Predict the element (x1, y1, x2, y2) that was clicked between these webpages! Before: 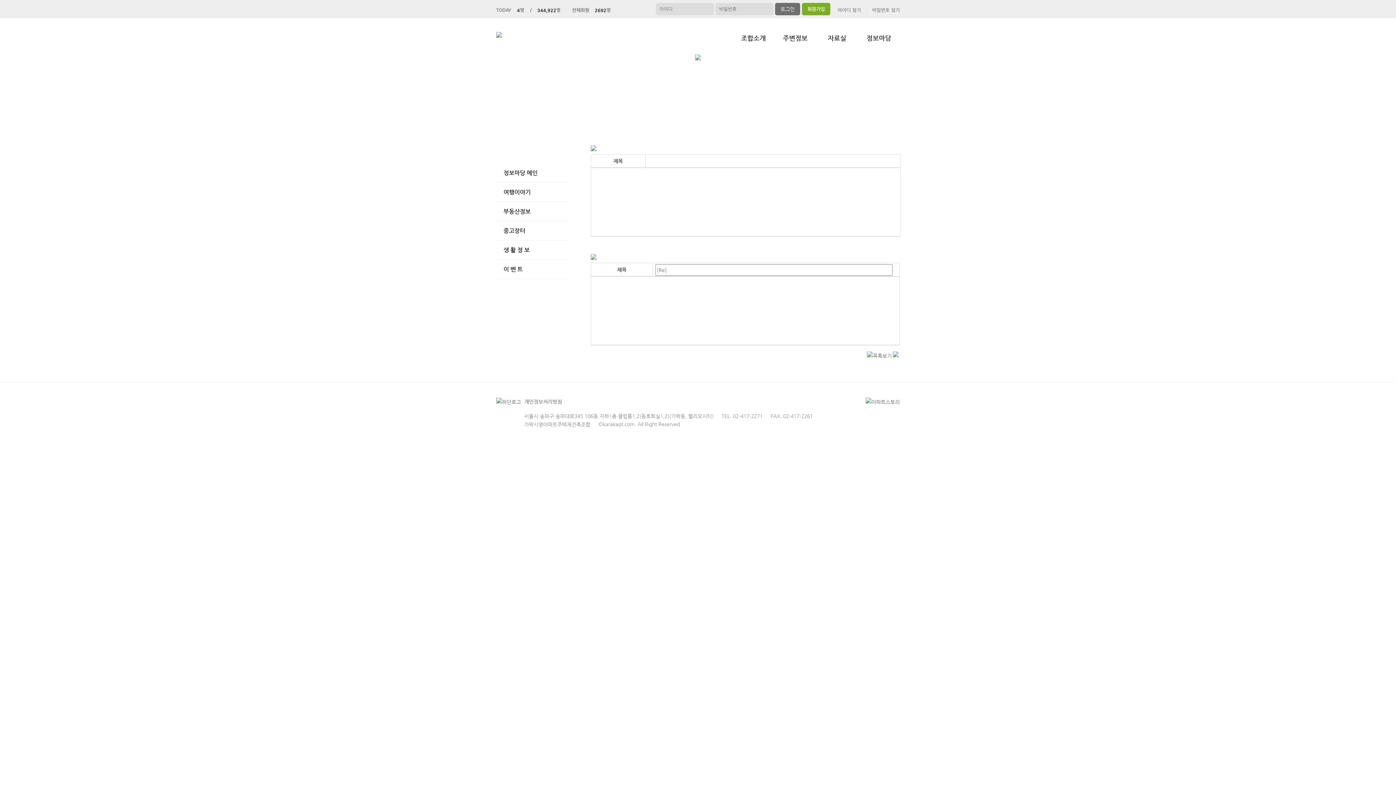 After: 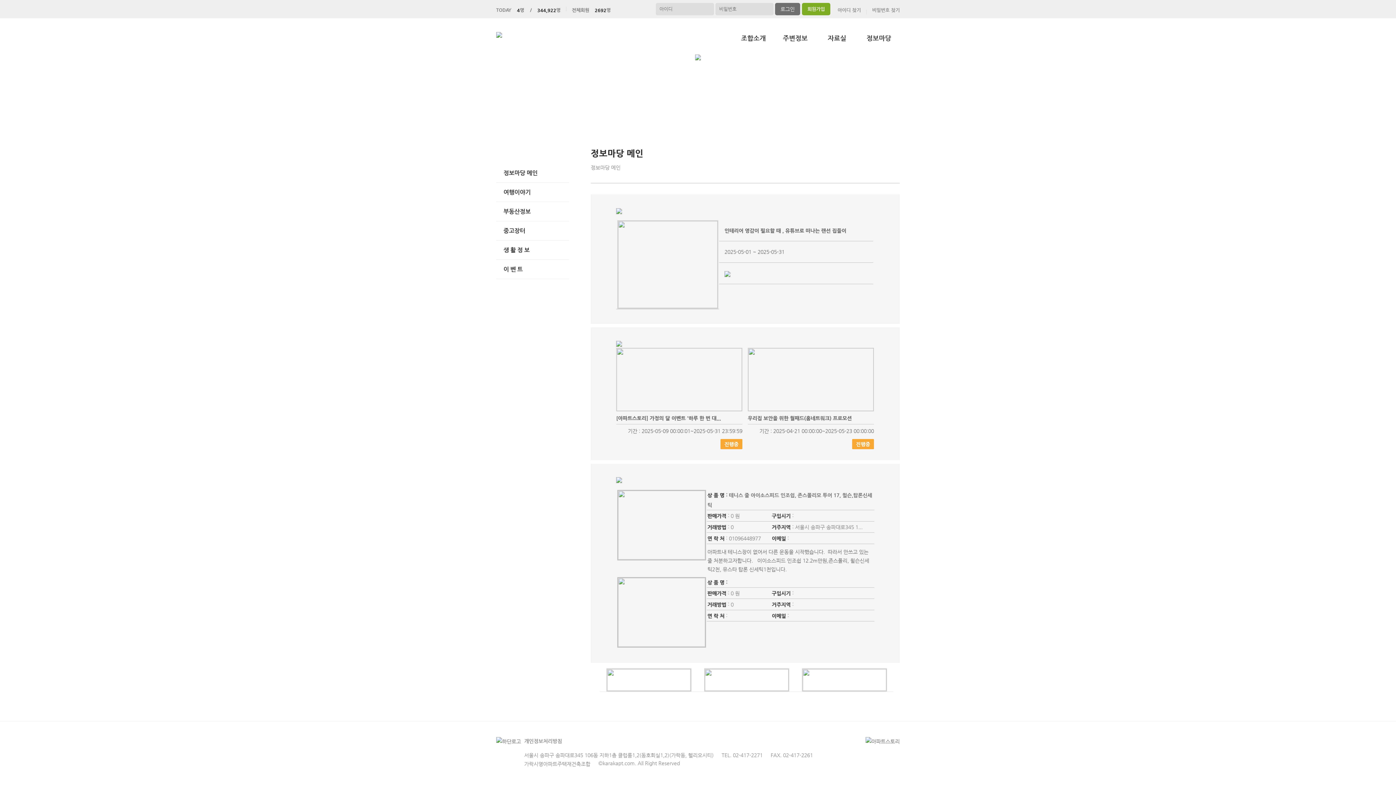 Action: label: 정보마당 bbox: (866, 34, 891, 41)